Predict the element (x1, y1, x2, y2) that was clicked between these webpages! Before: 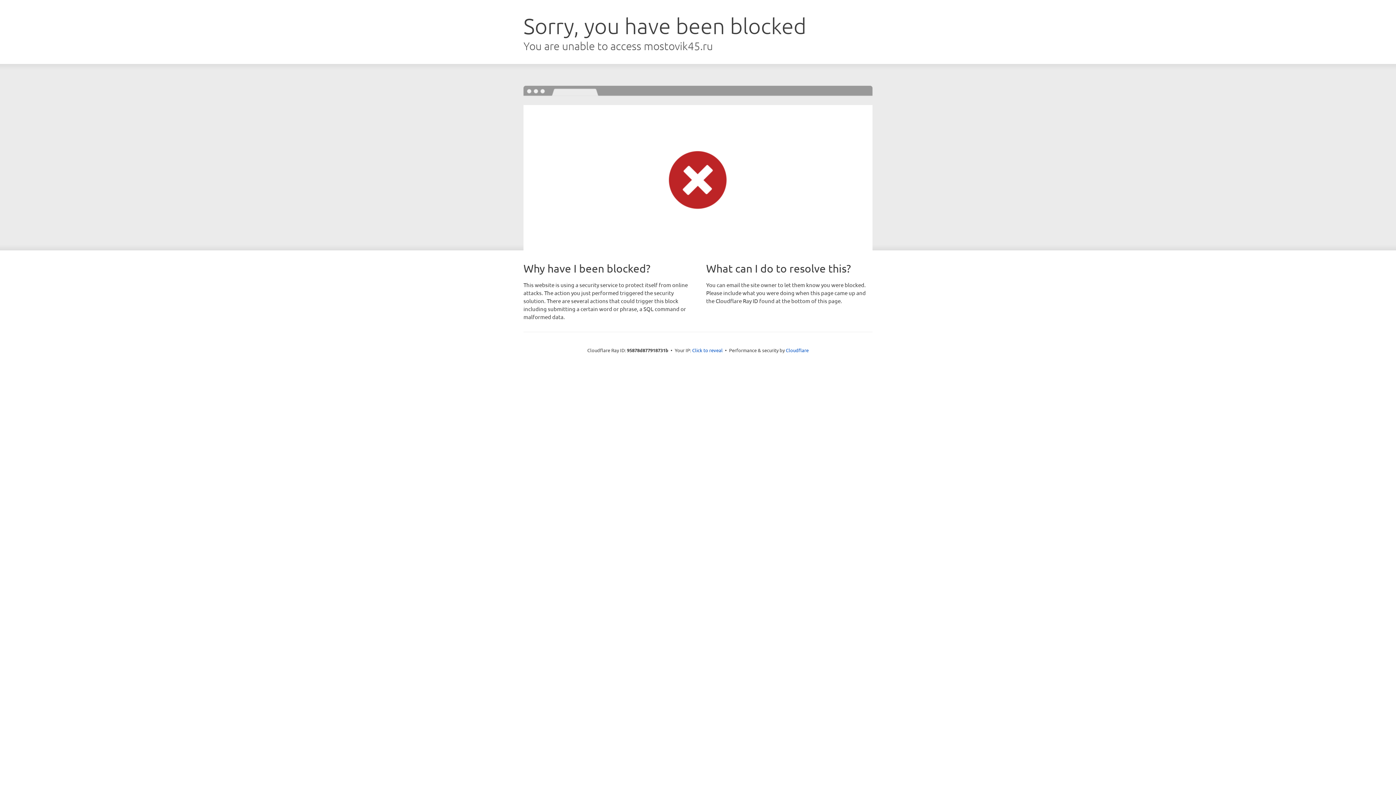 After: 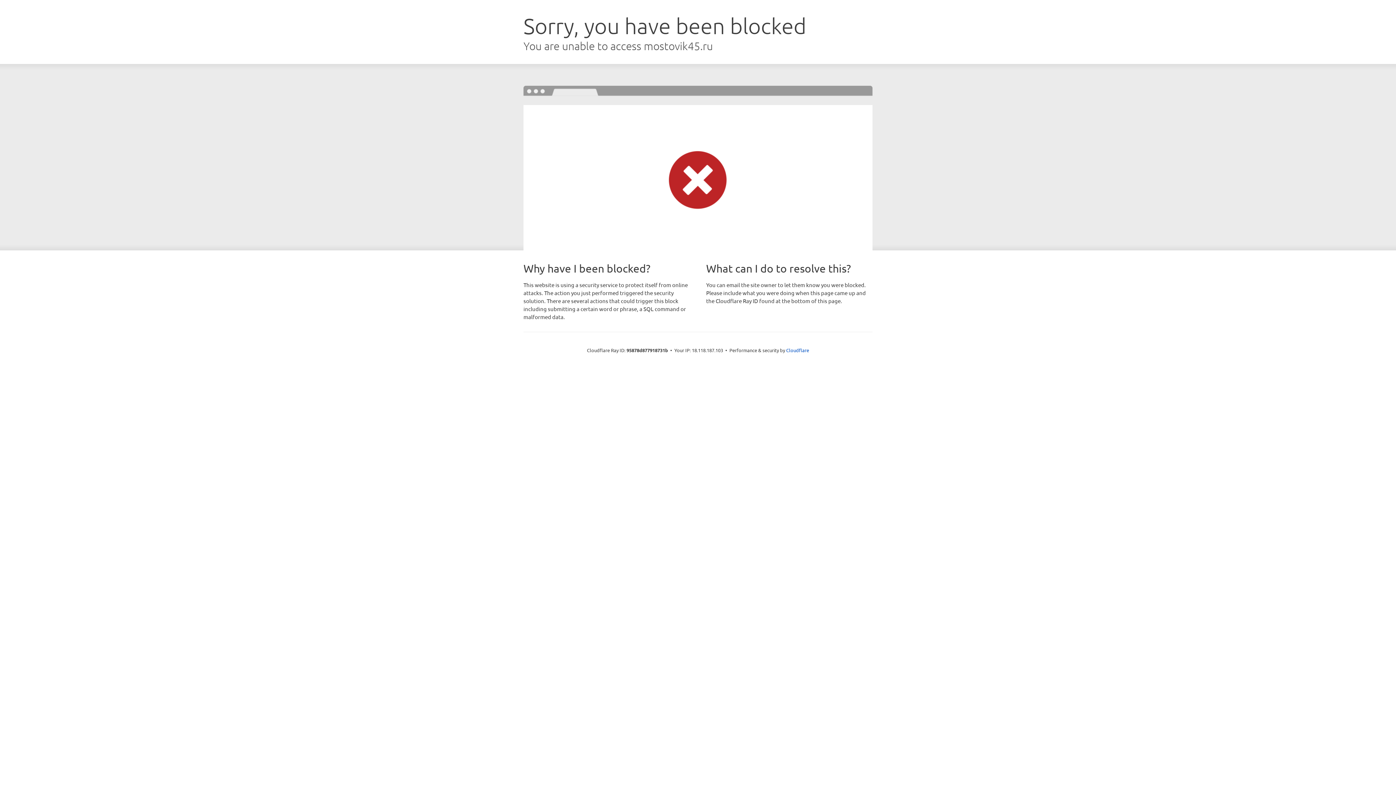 Action: label: Click to reveal bbox: (692, 346, 722, 353)